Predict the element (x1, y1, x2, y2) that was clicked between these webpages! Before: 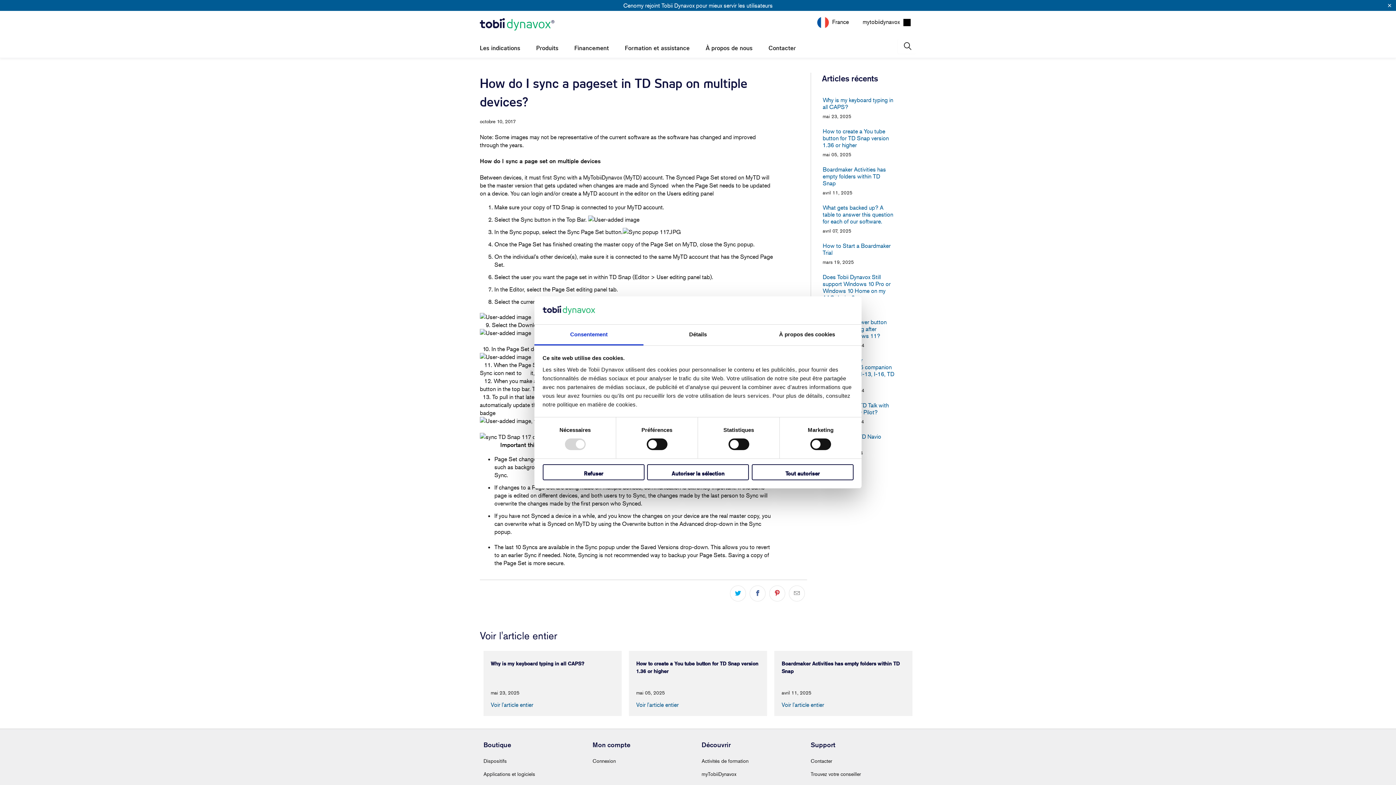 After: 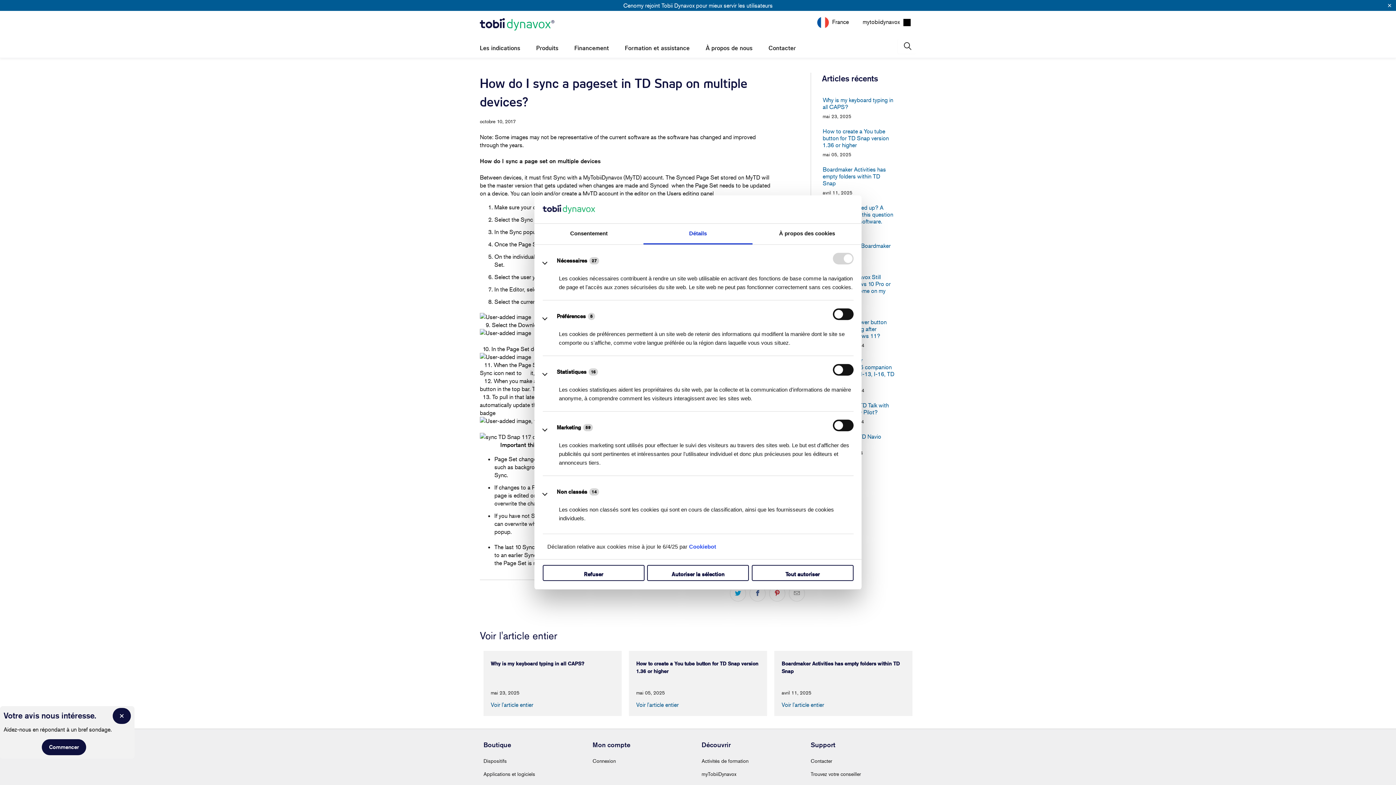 Action: label: Détails bbox: (643, 324, 752, 345)